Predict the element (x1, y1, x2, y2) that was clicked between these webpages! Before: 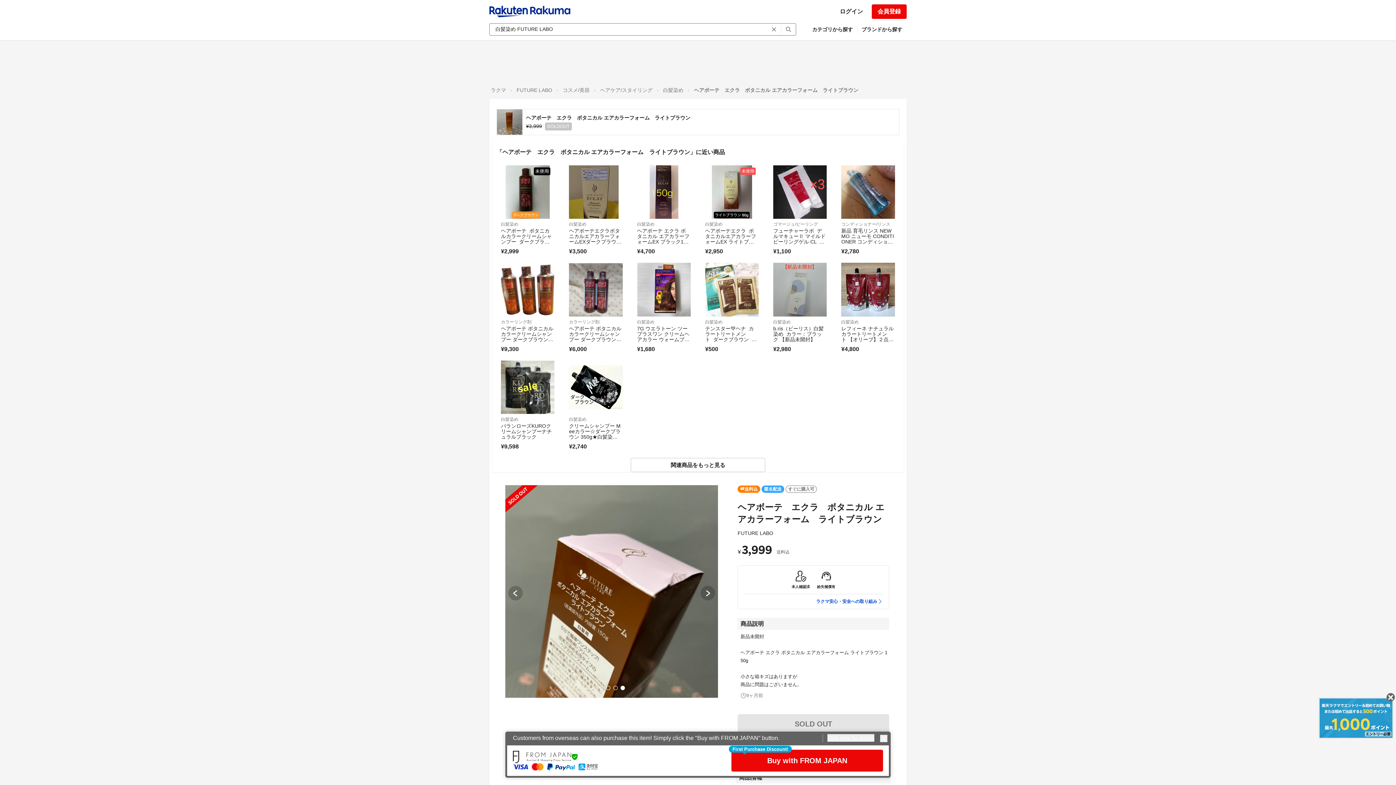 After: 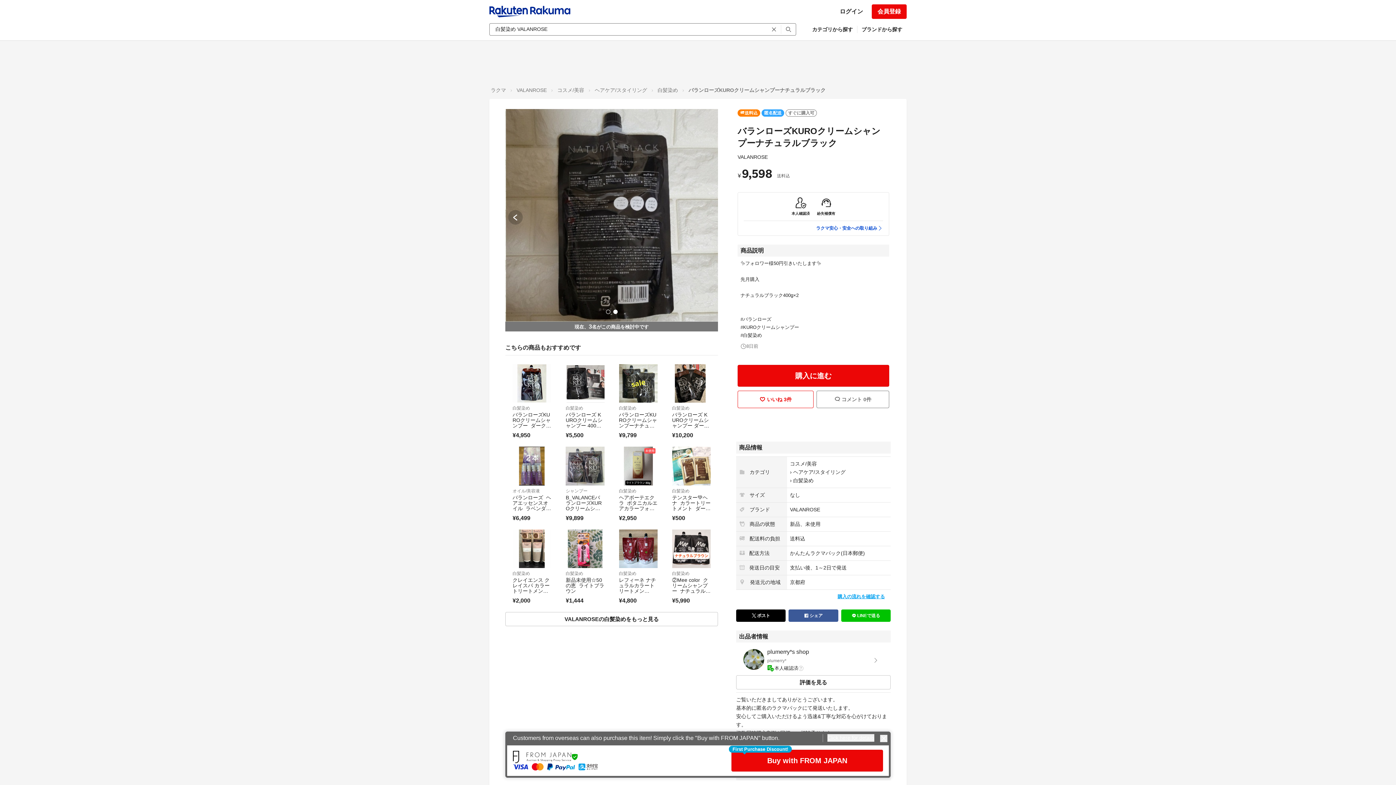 Action: bbox: (501, 360, 554, 414)